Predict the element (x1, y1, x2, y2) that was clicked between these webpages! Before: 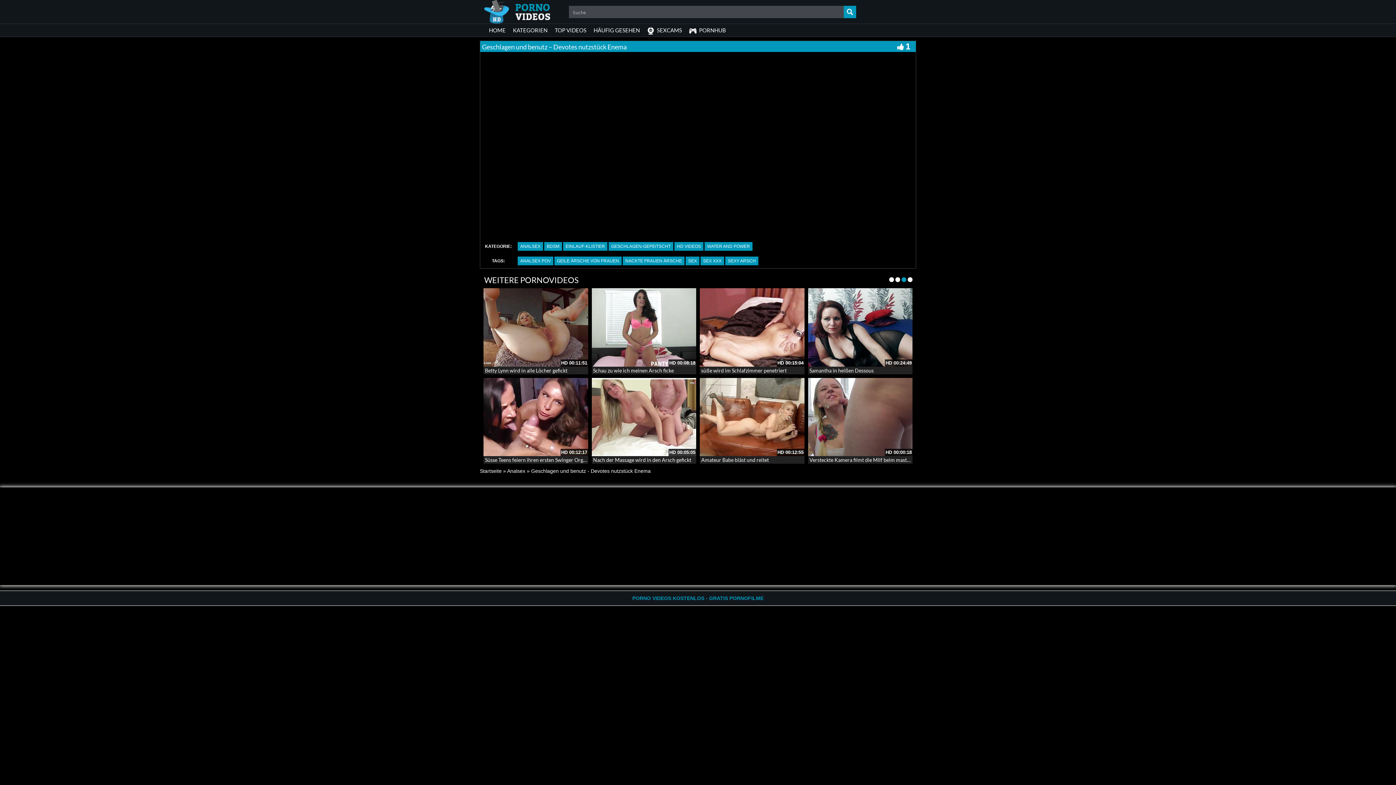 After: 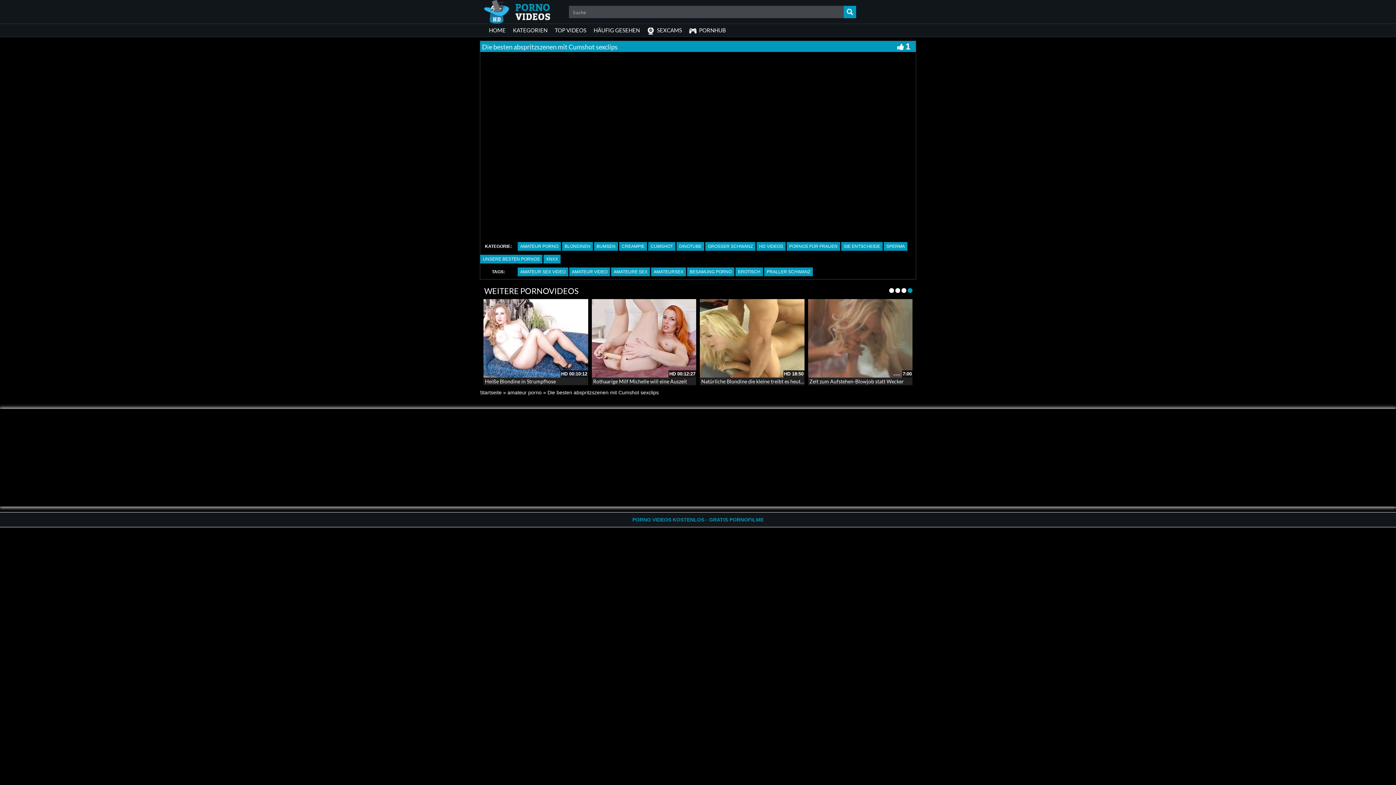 Action: bbox: (809, 455, 917, 461) label: Die besten abspritzszenen mit Cumshot sexclips